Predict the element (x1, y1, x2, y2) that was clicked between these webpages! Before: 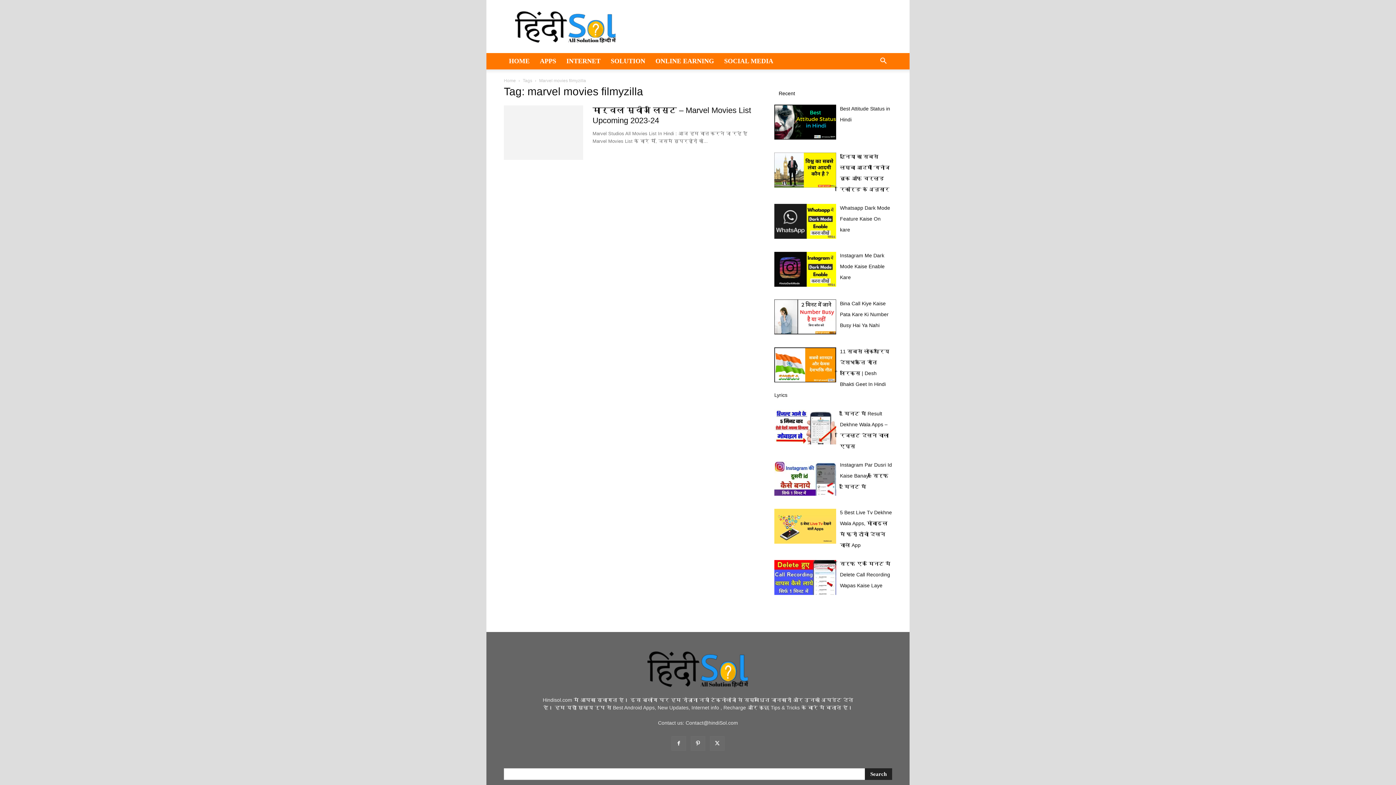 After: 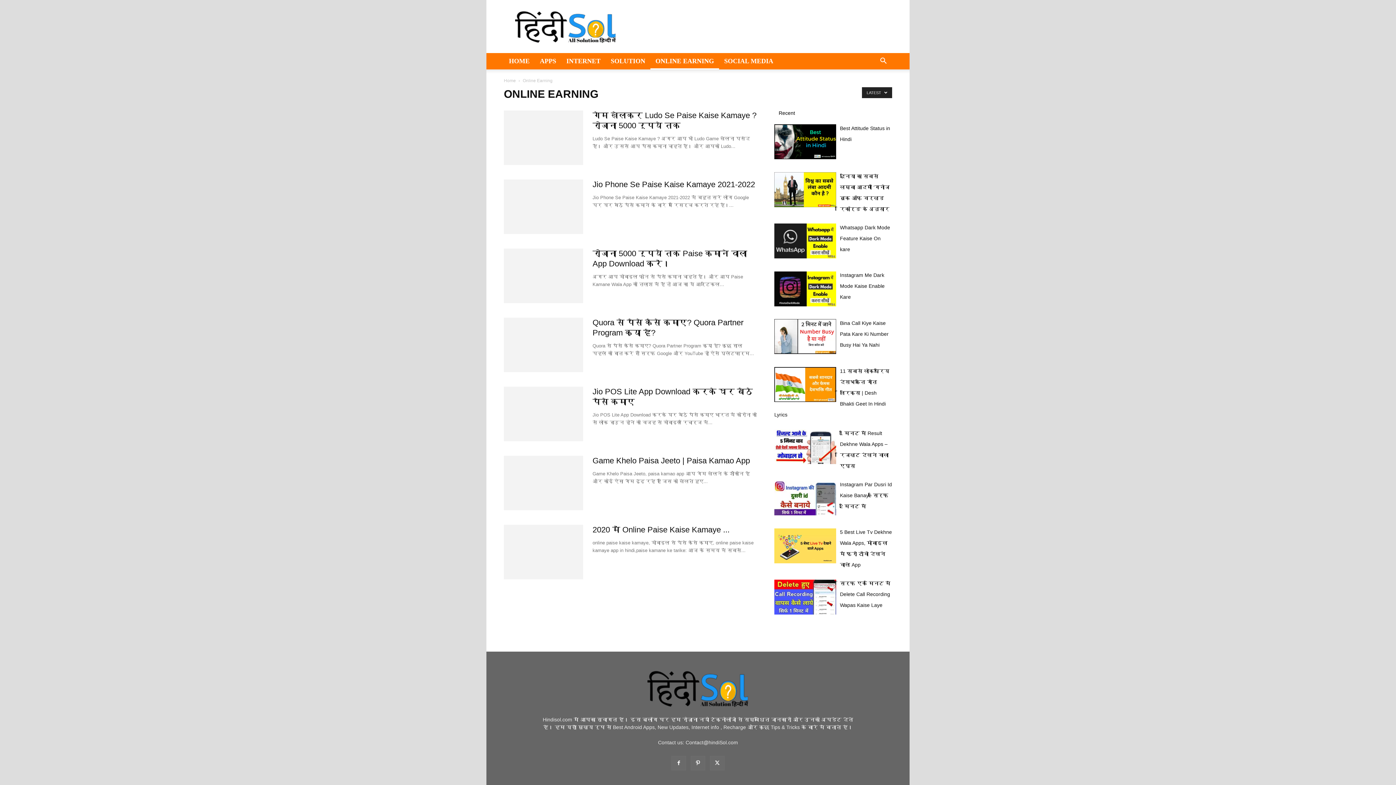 Action: bbox: (650, 53, 719, 69) label: ONLINE EARNING